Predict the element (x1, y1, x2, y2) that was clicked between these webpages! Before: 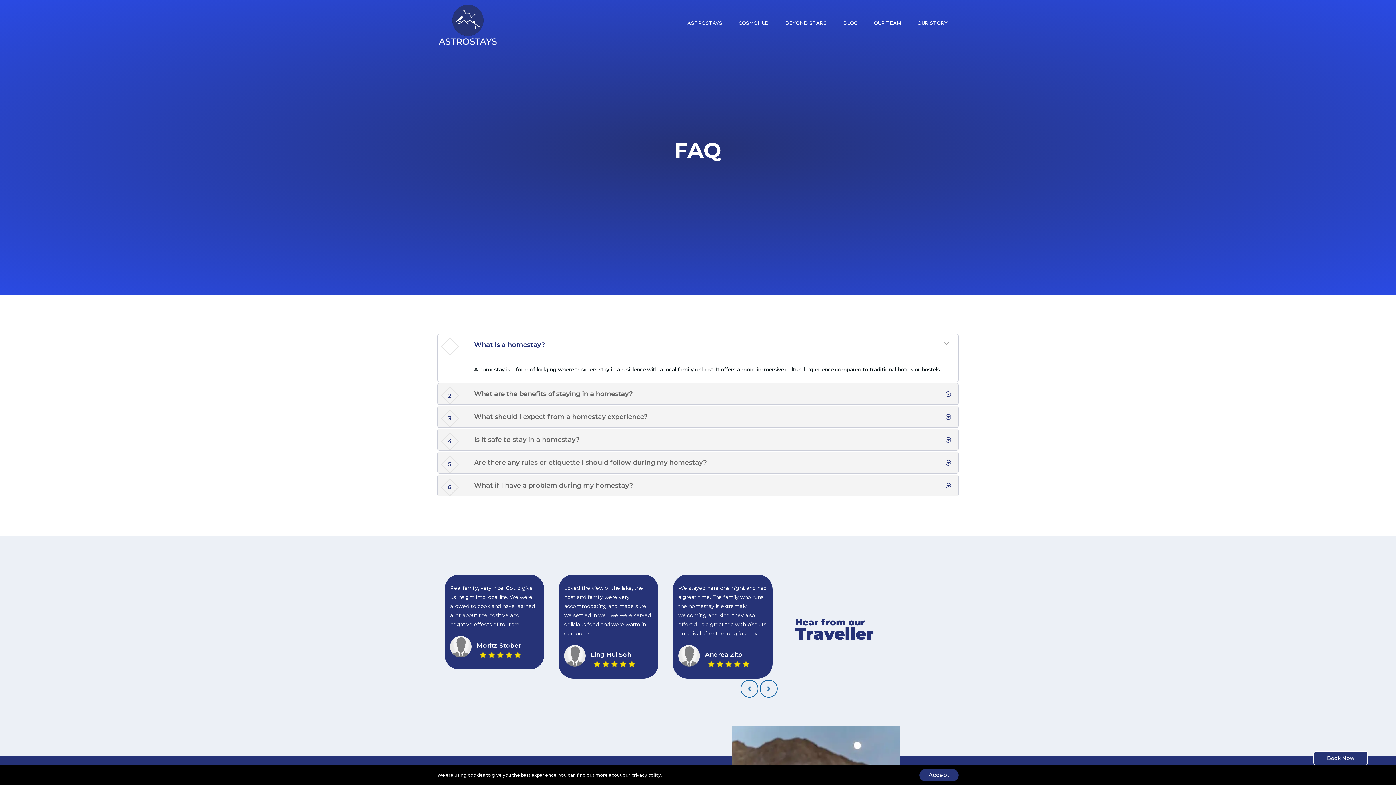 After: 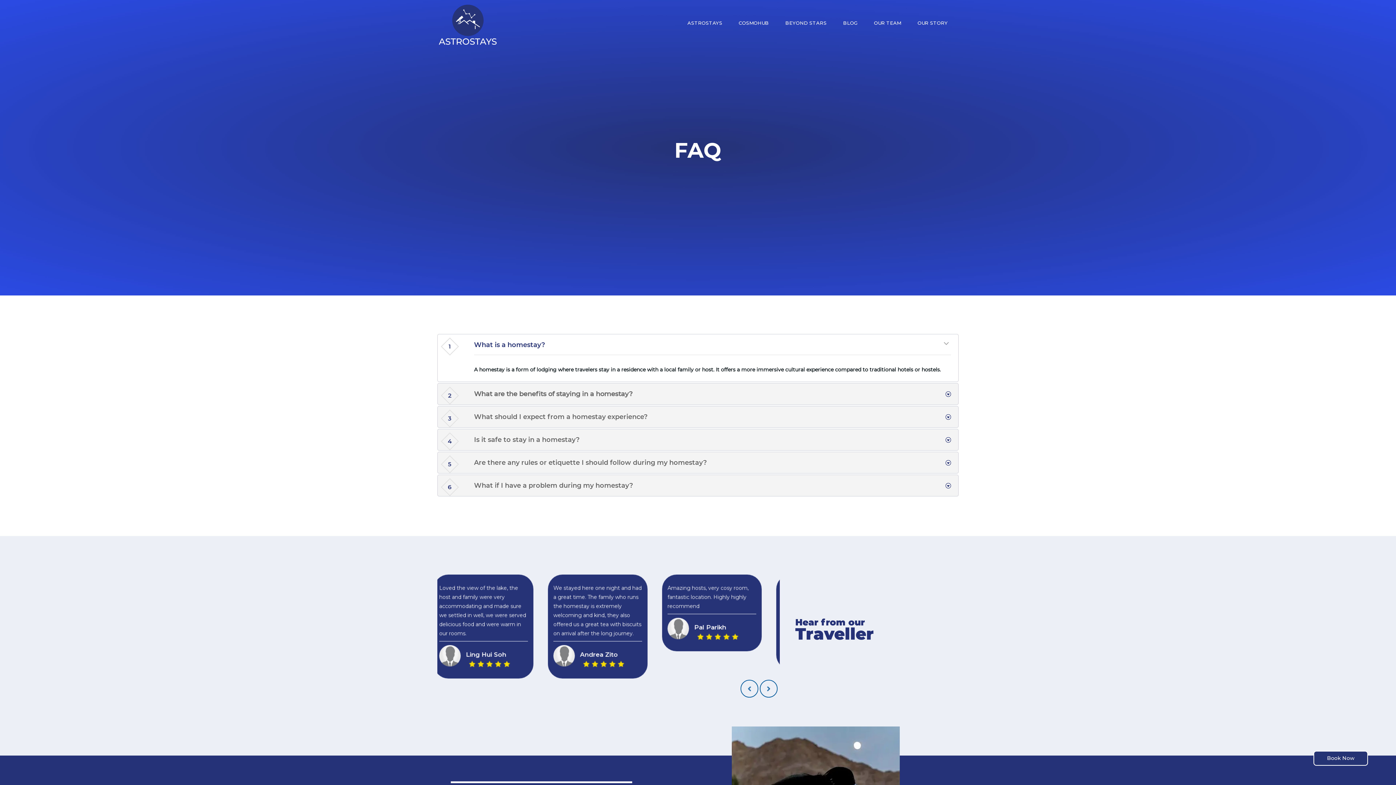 Action: label: Accept bbox: (919, 769, 958, 781)